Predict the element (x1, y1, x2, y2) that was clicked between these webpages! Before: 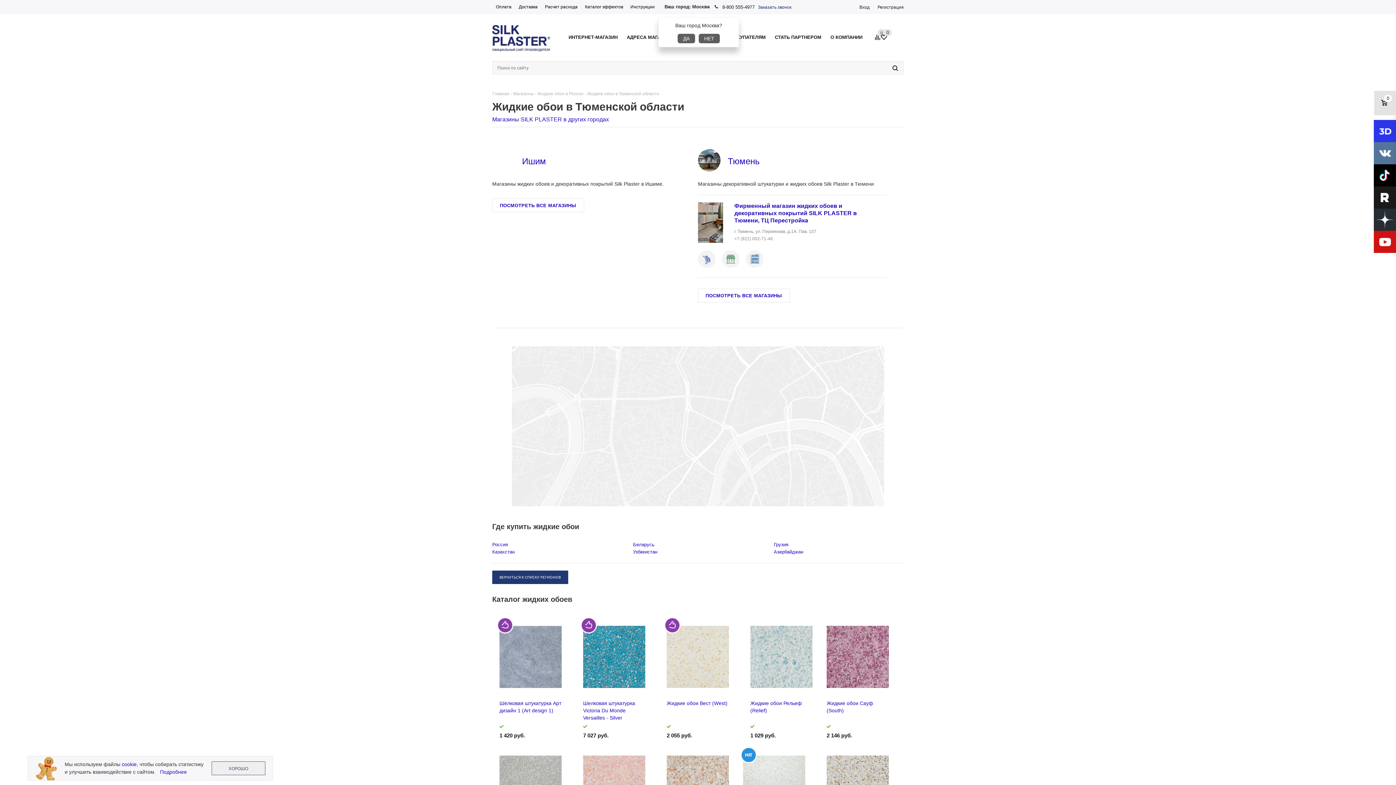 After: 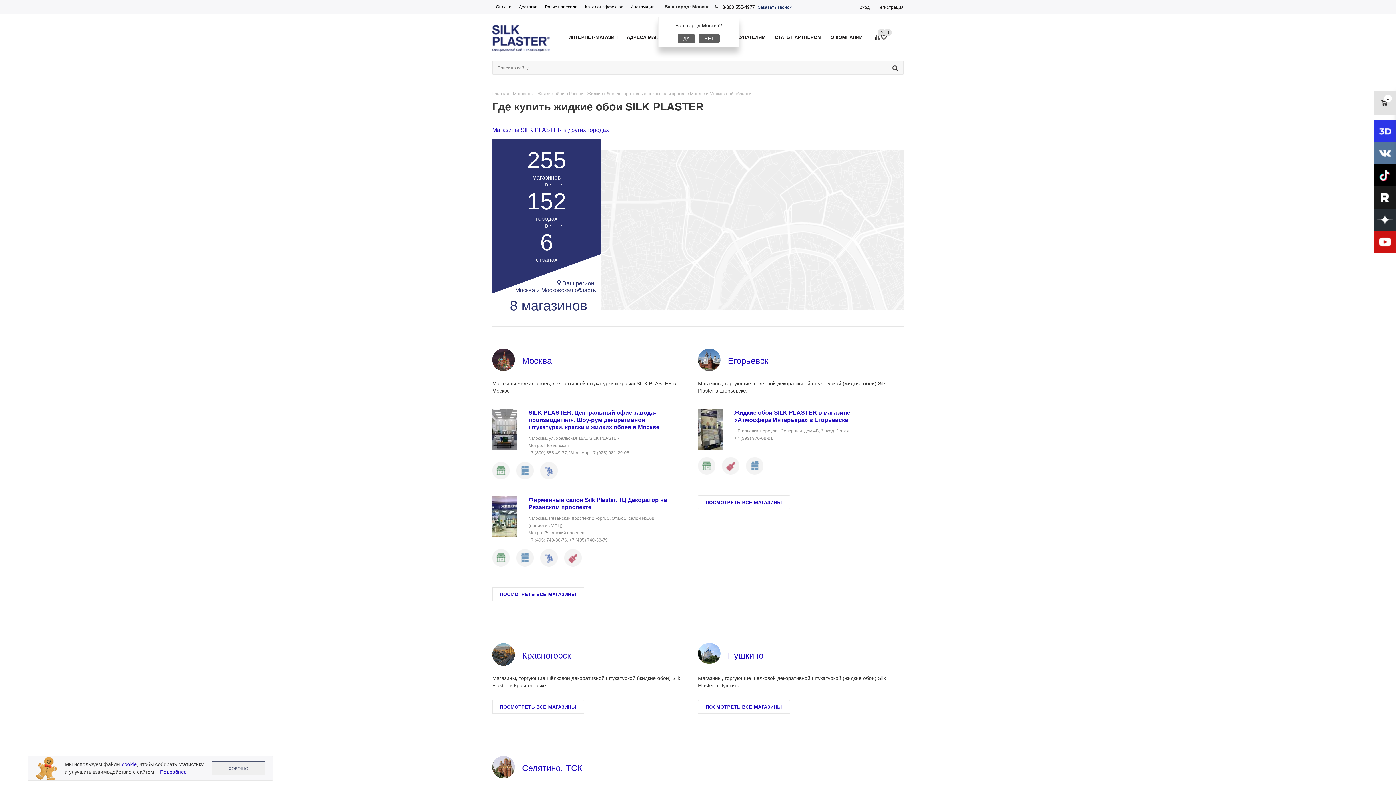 Action: label: Магазины bbox: (513, 91, 533, 96)